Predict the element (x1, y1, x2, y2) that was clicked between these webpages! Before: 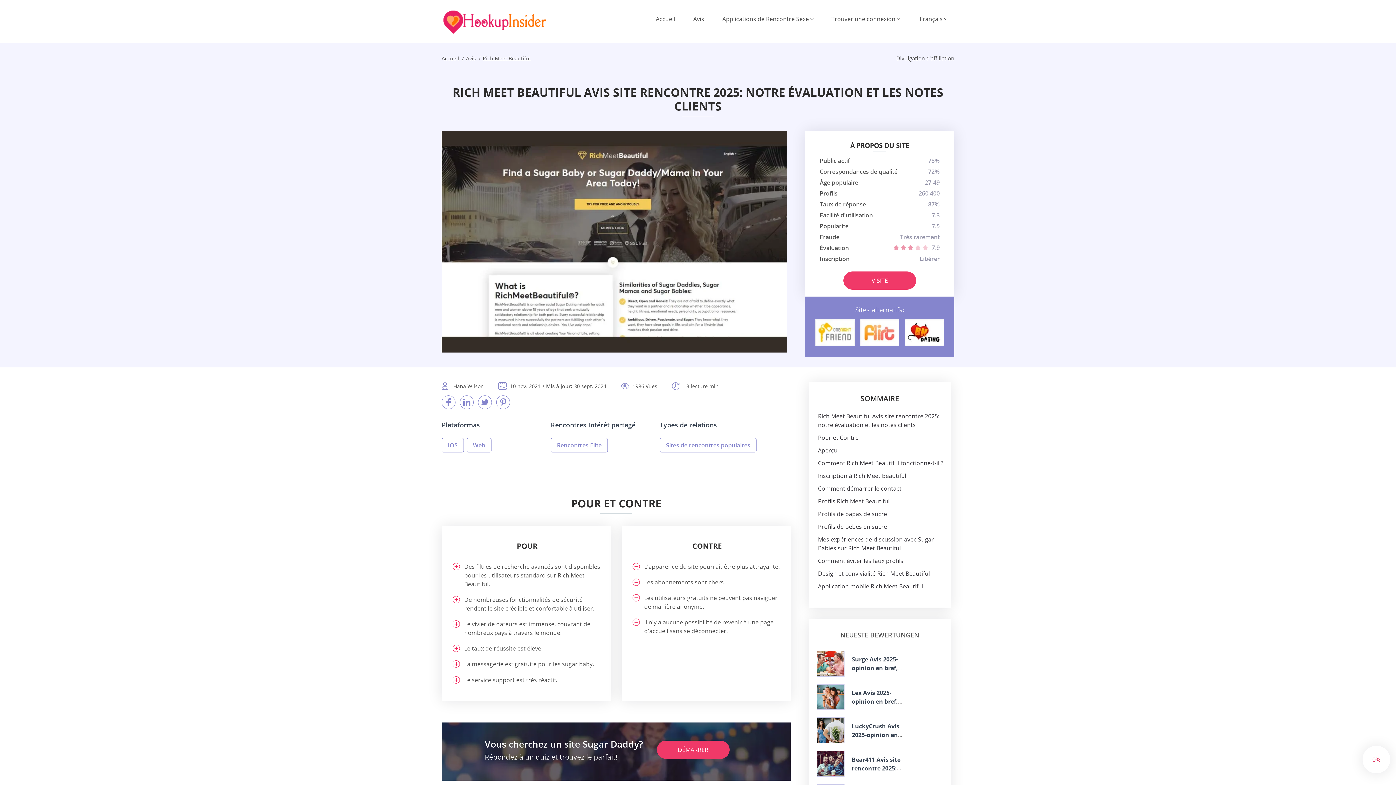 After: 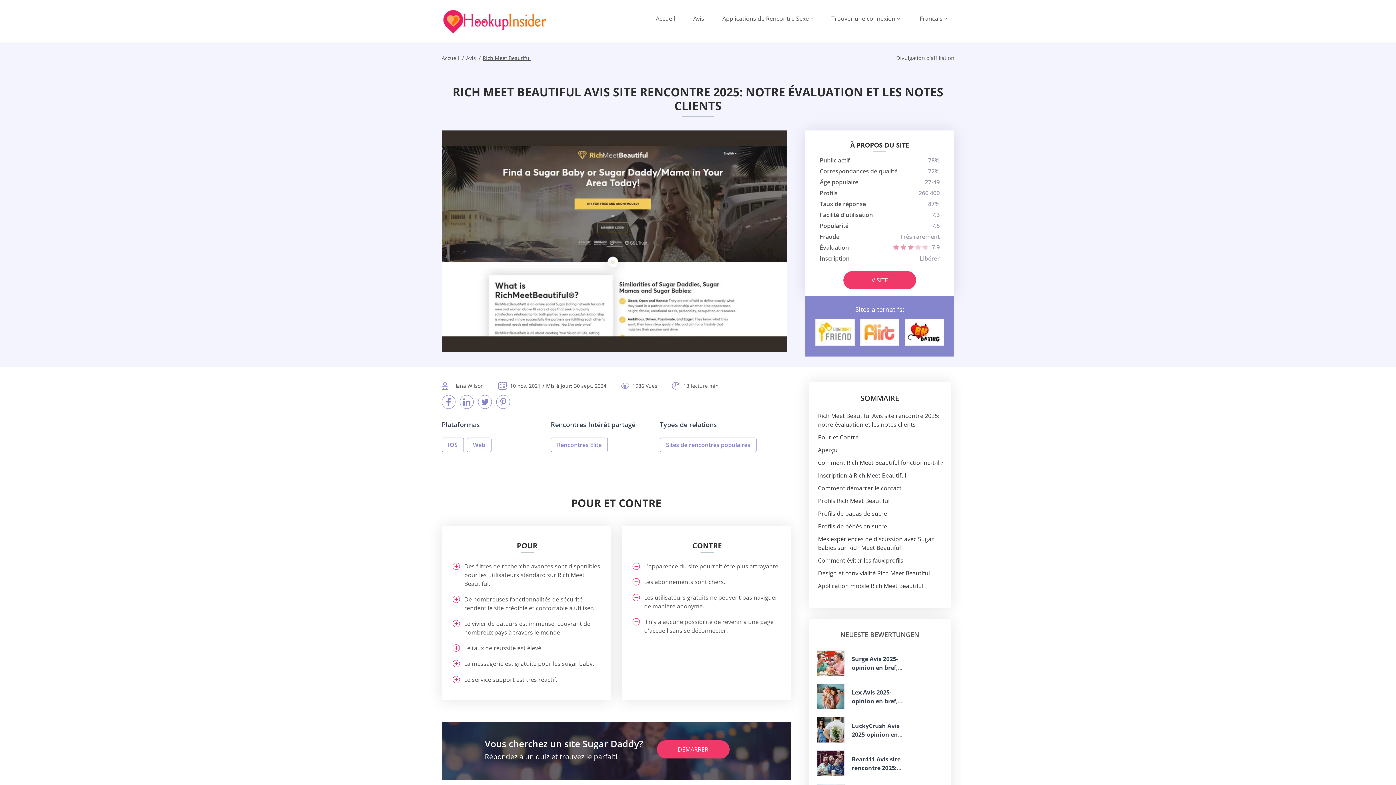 Action: bbox: (905, 319, 944, 346)